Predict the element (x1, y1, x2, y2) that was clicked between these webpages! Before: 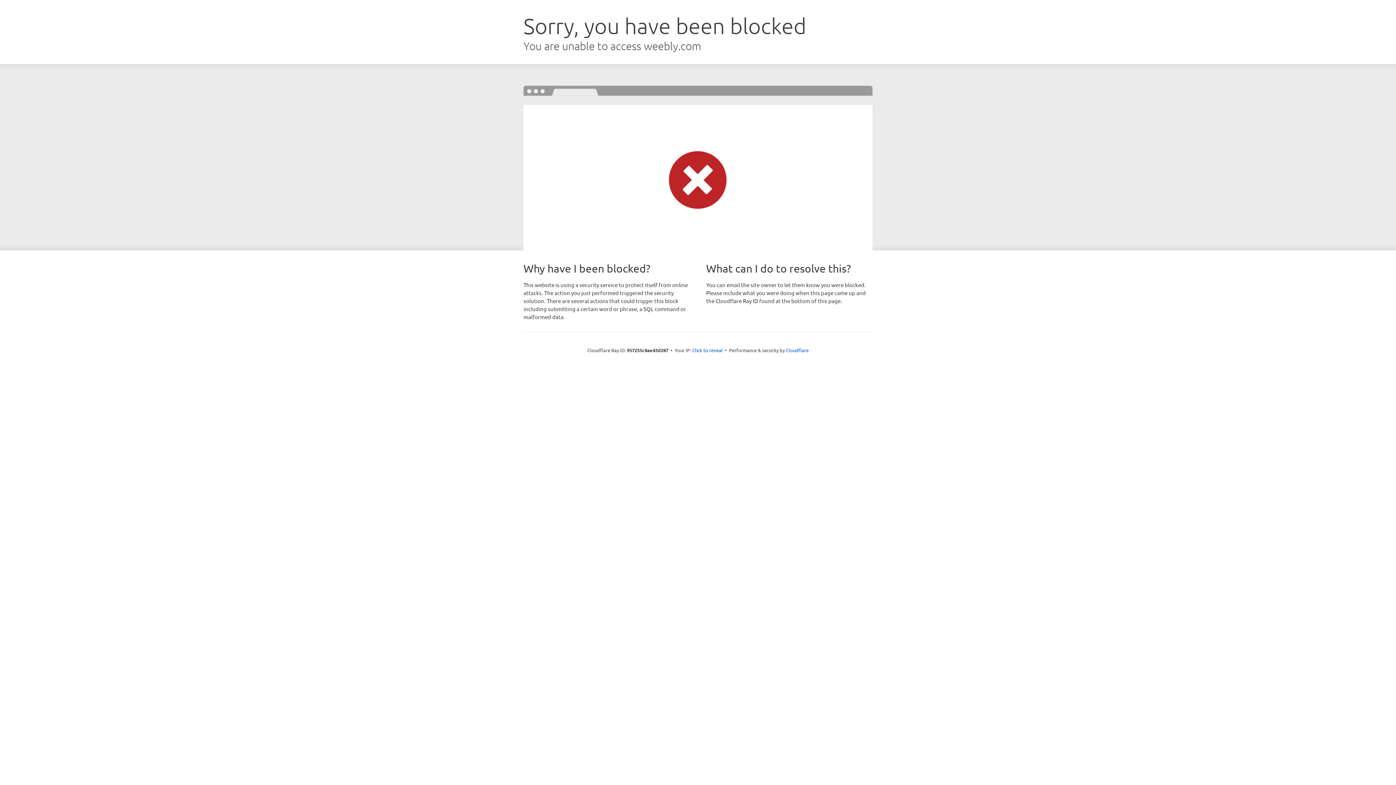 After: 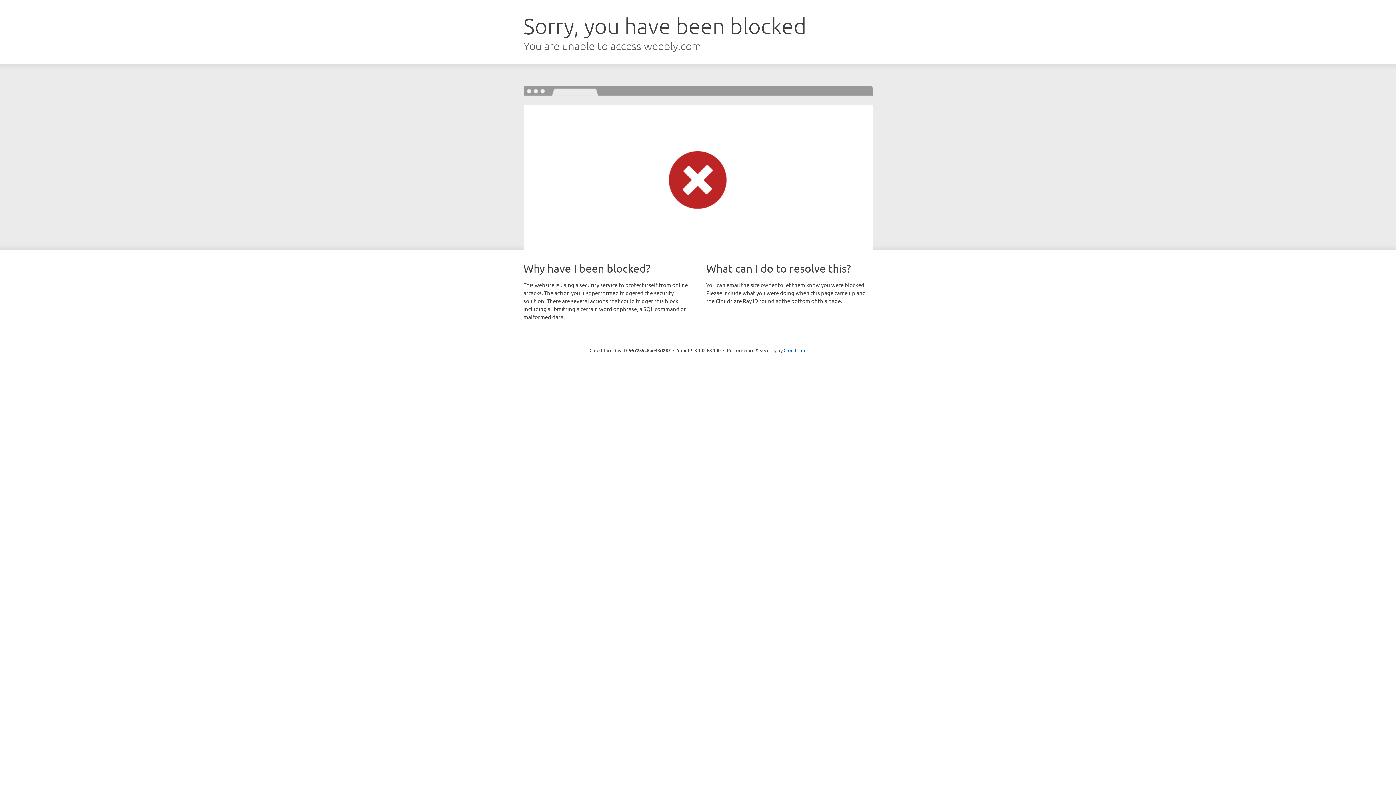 Action: label: Click to reveal bbox: (692, 346, 722, 353)